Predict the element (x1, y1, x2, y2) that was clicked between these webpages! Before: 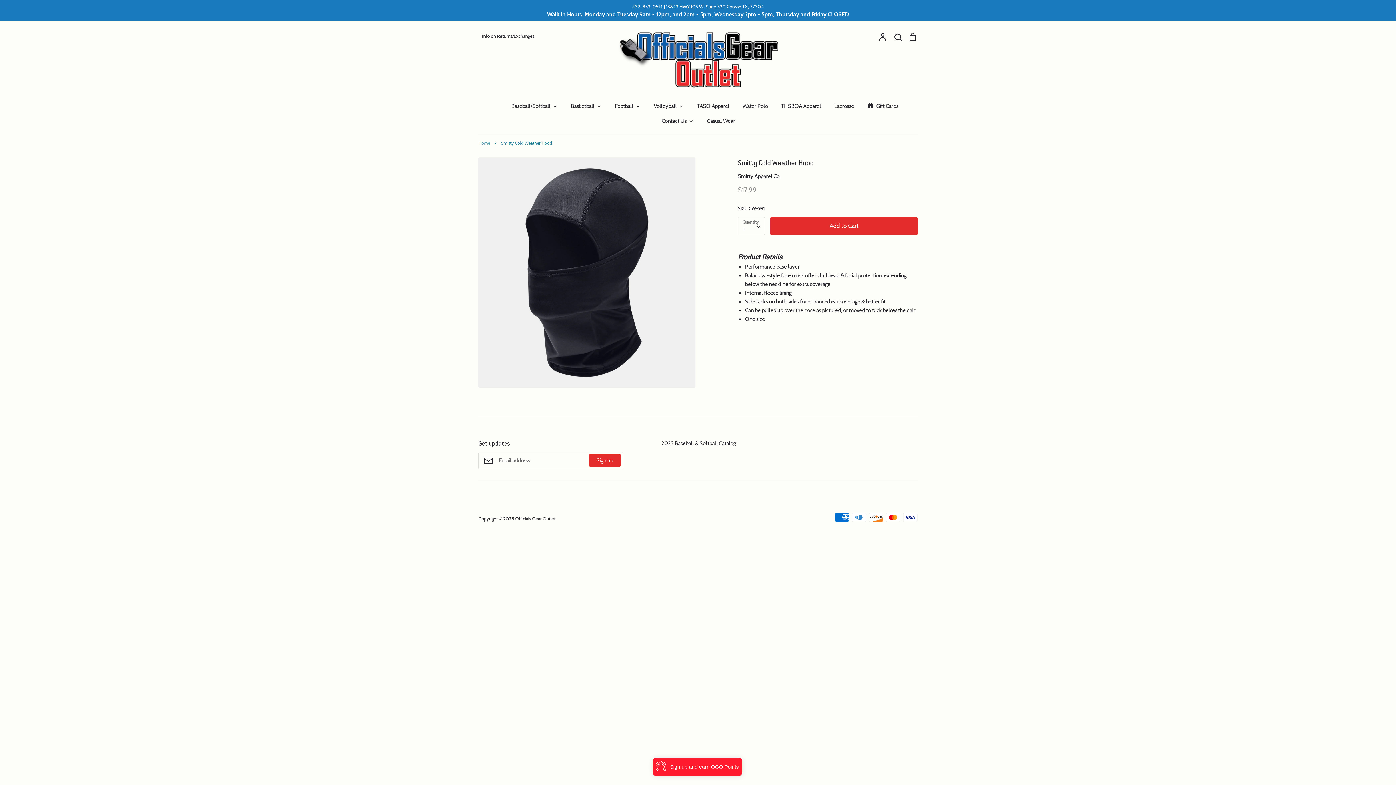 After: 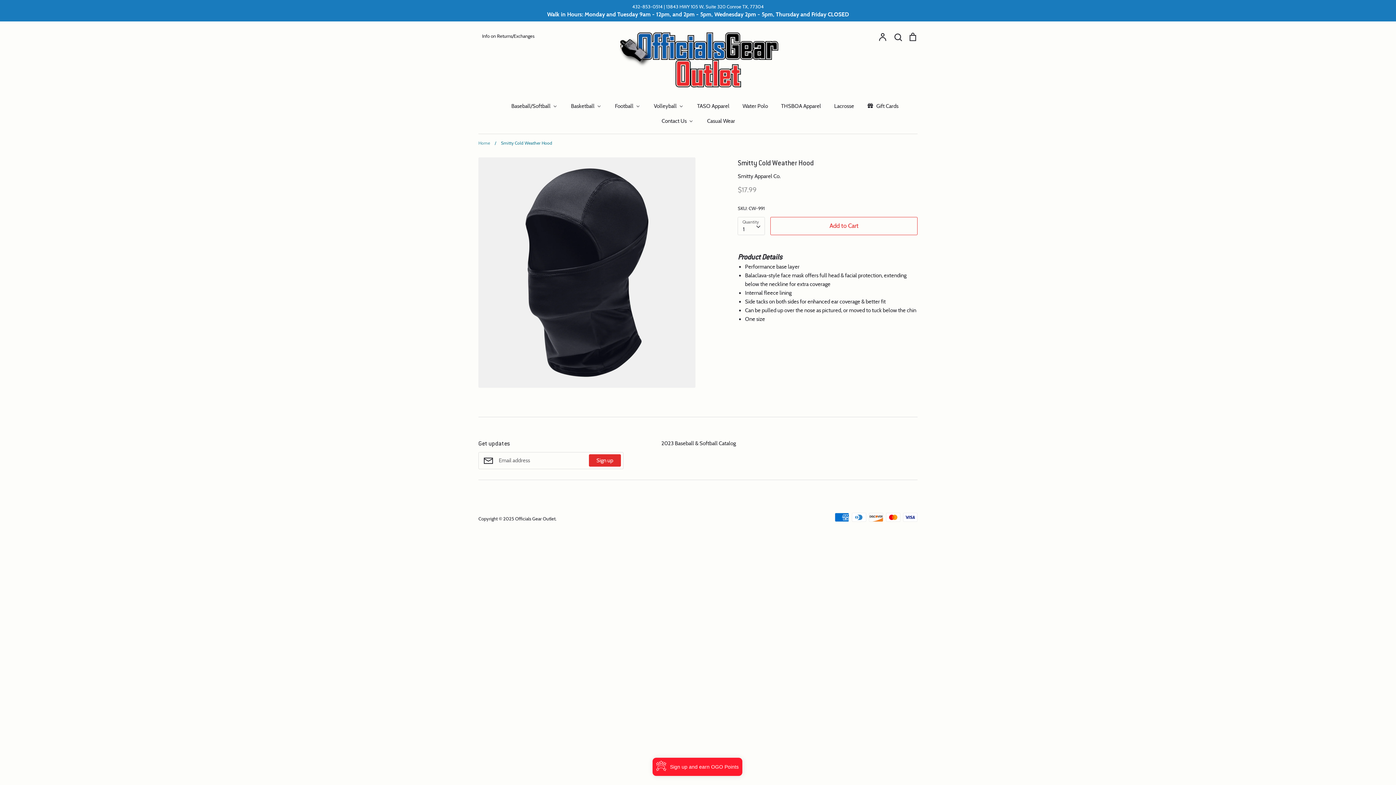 Action: label: Add to Cart bbox: (770, 217, 917, 235)